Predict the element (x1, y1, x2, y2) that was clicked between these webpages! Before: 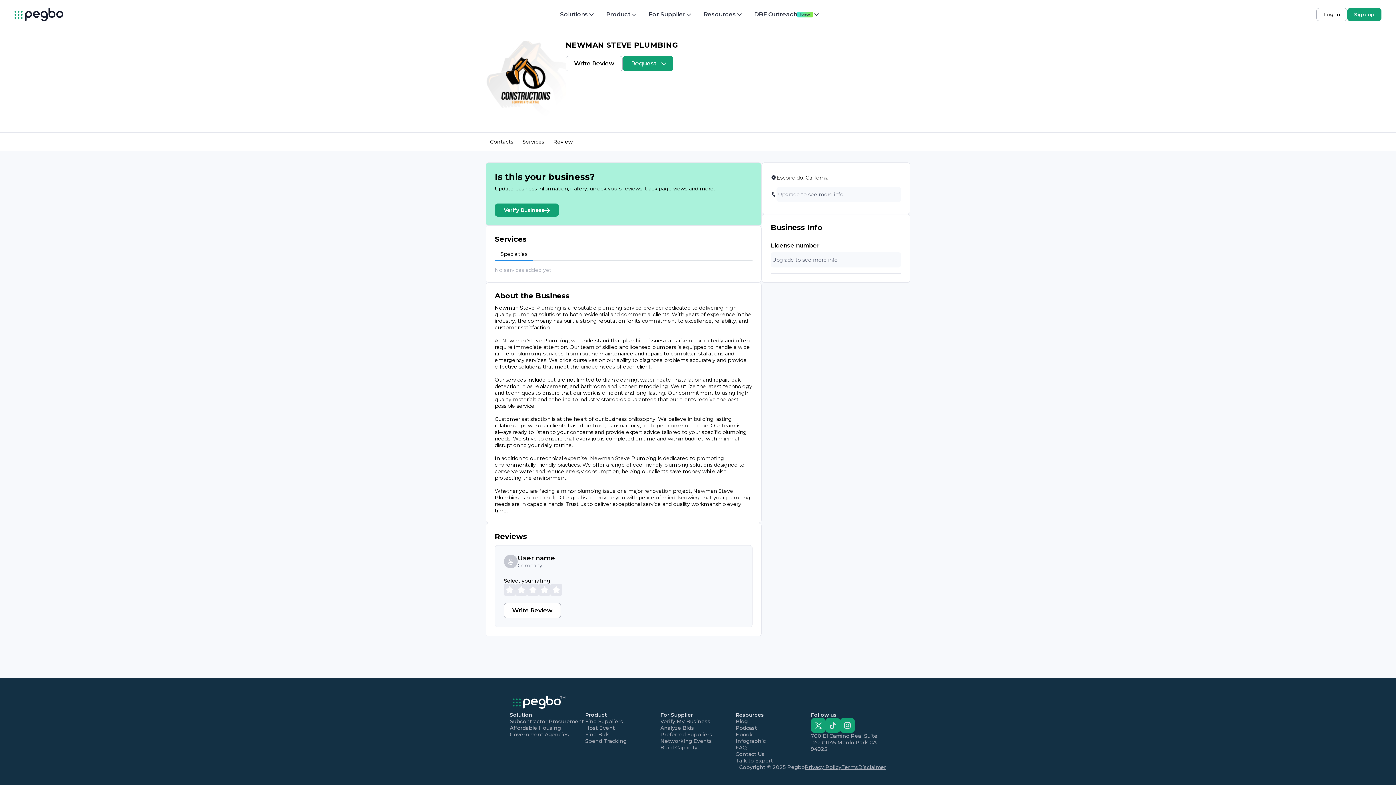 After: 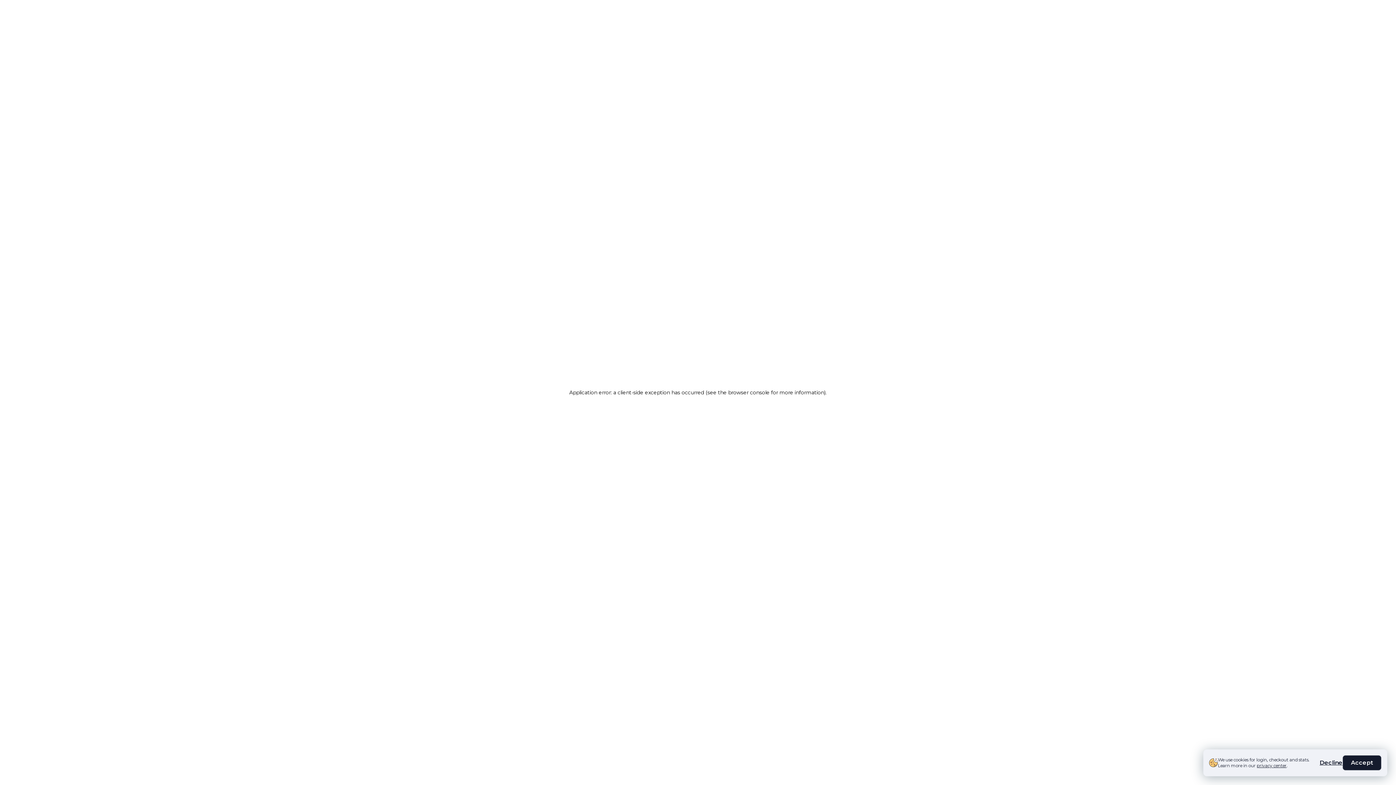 Action: label: Infographic bbox: (735, 738, 811, 744)